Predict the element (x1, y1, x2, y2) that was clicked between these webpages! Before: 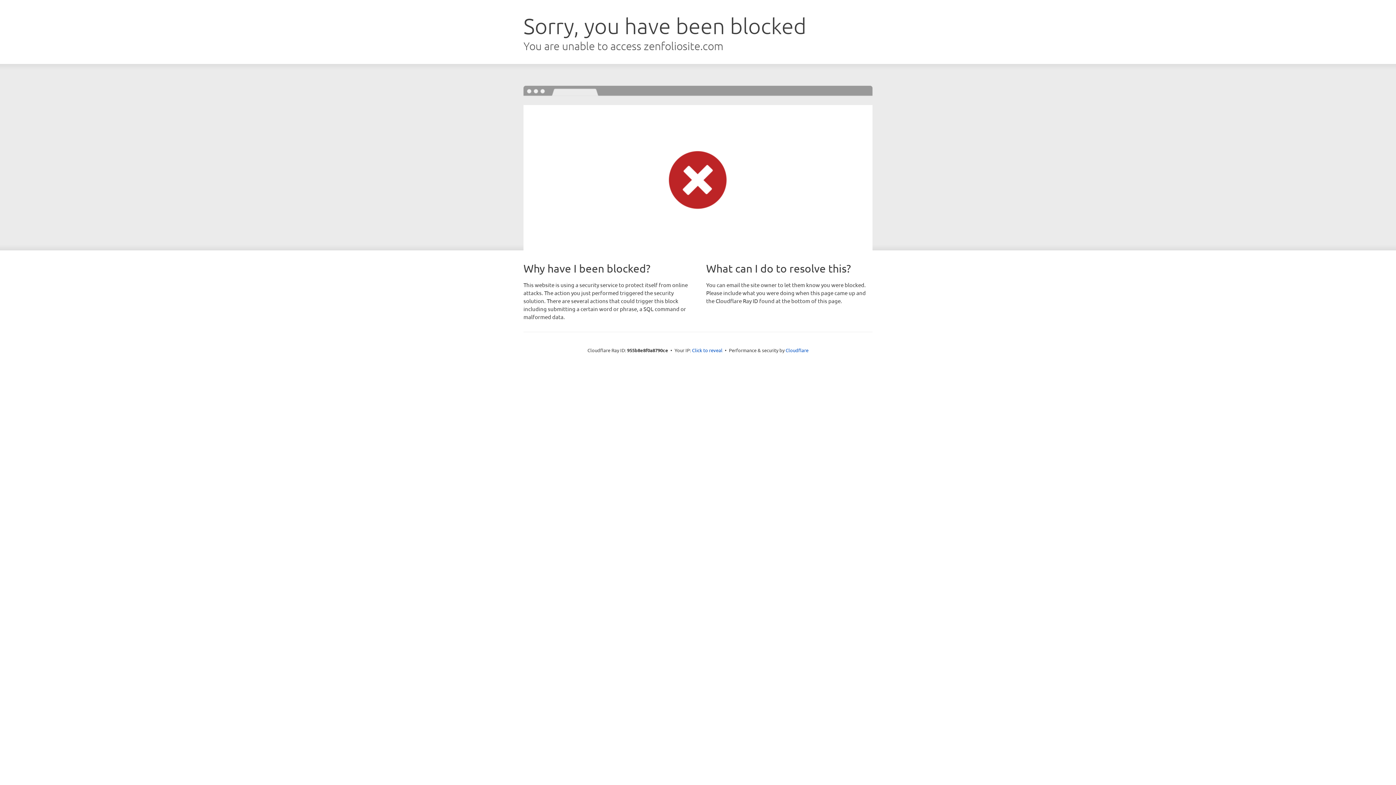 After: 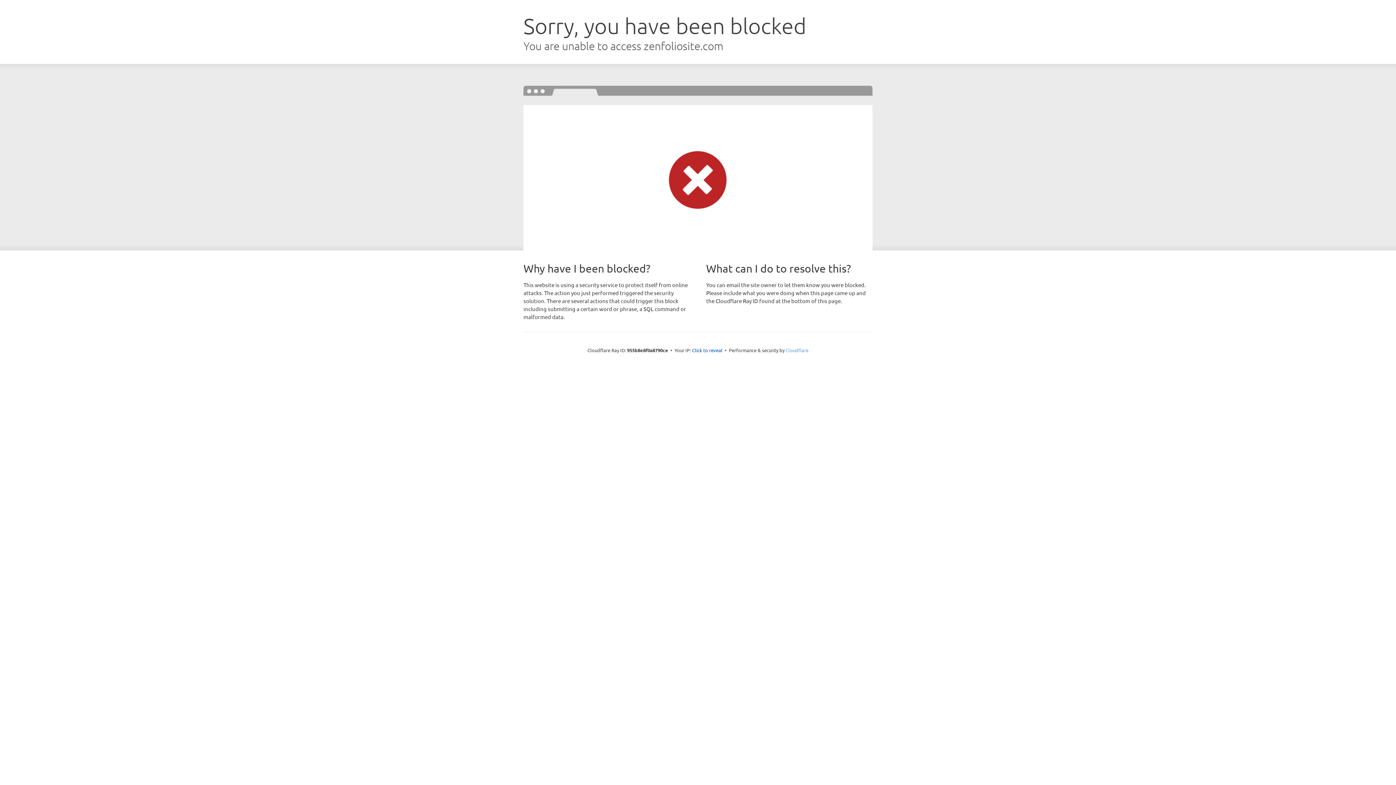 Action: bbox: (785, 347, 808, 353) label: Cloudflare